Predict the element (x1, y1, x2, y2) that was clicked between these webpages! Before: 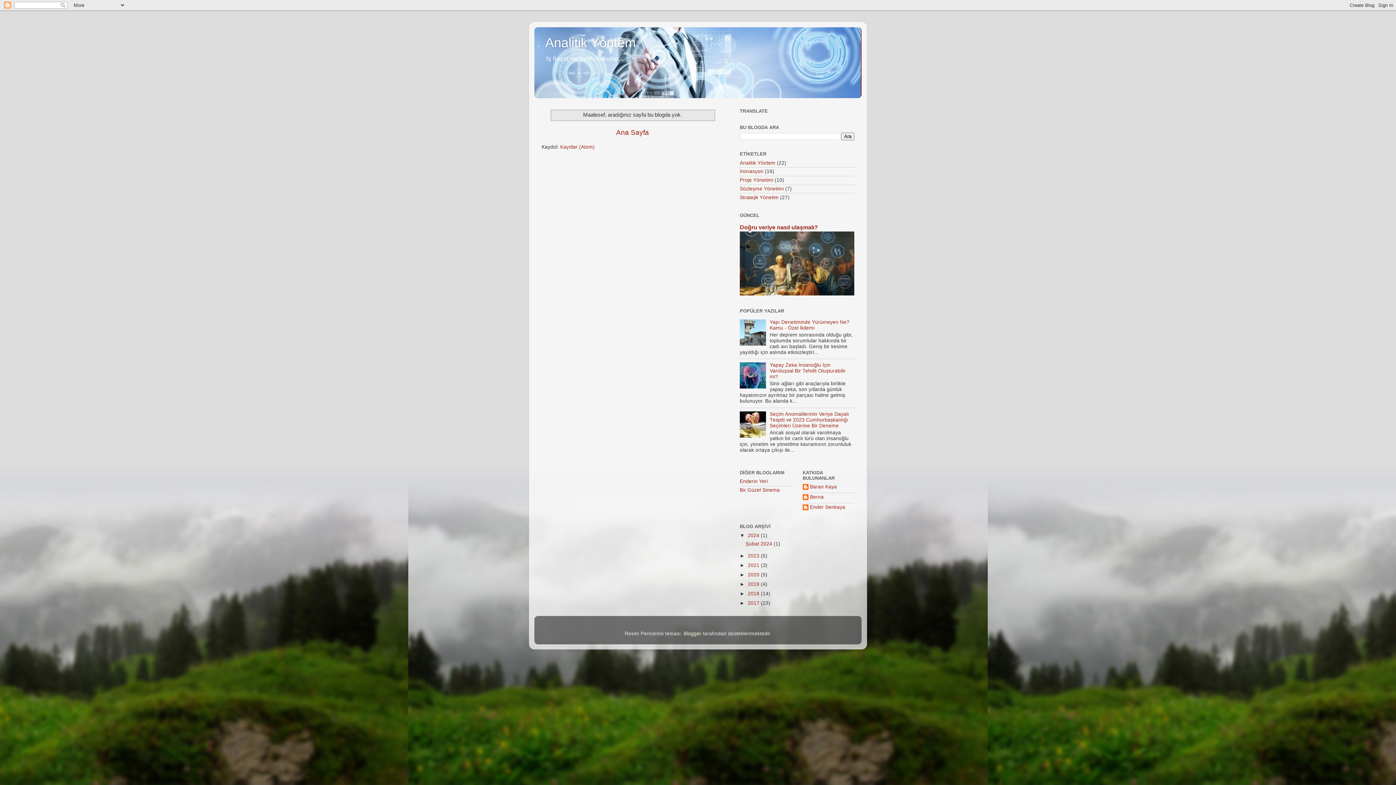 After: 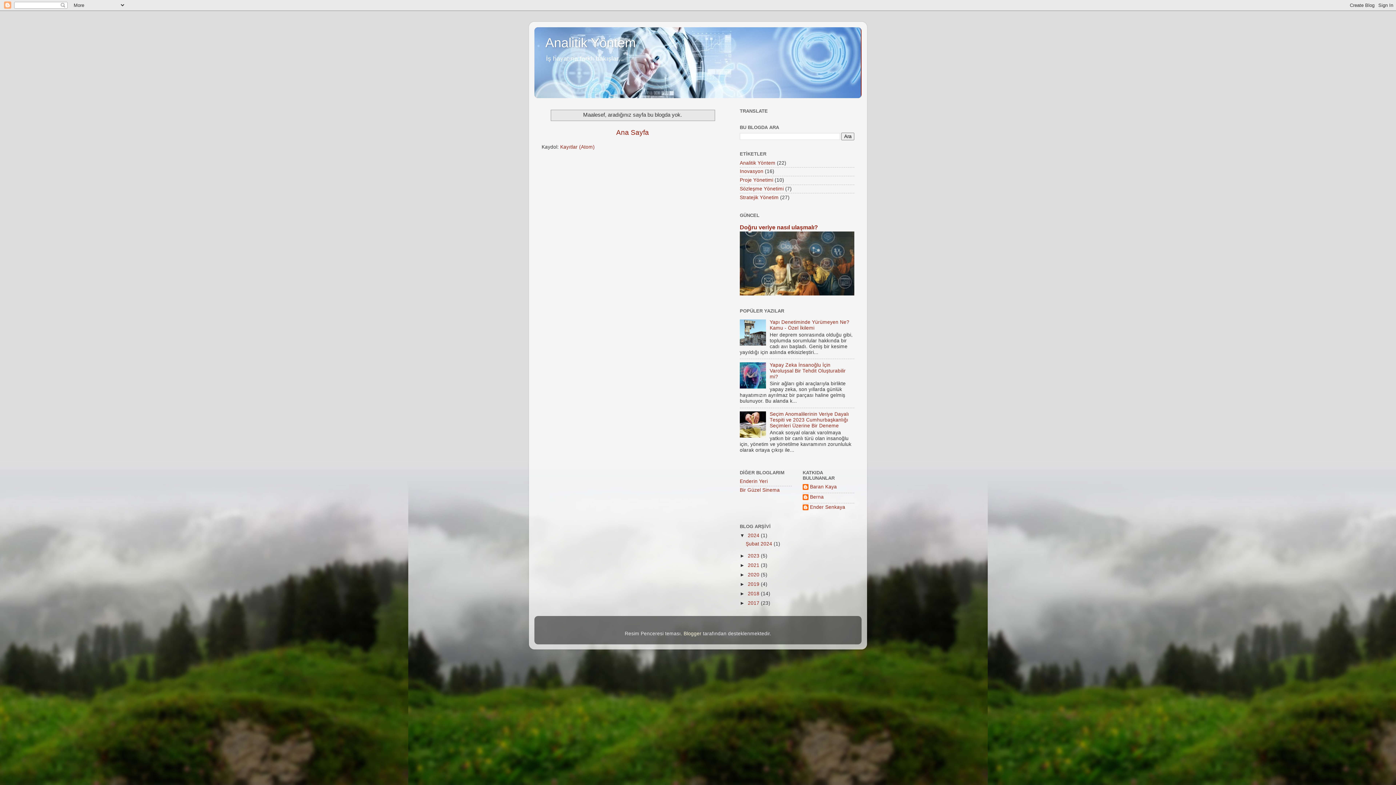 Action: bbox: (740, 384, 768, 389)